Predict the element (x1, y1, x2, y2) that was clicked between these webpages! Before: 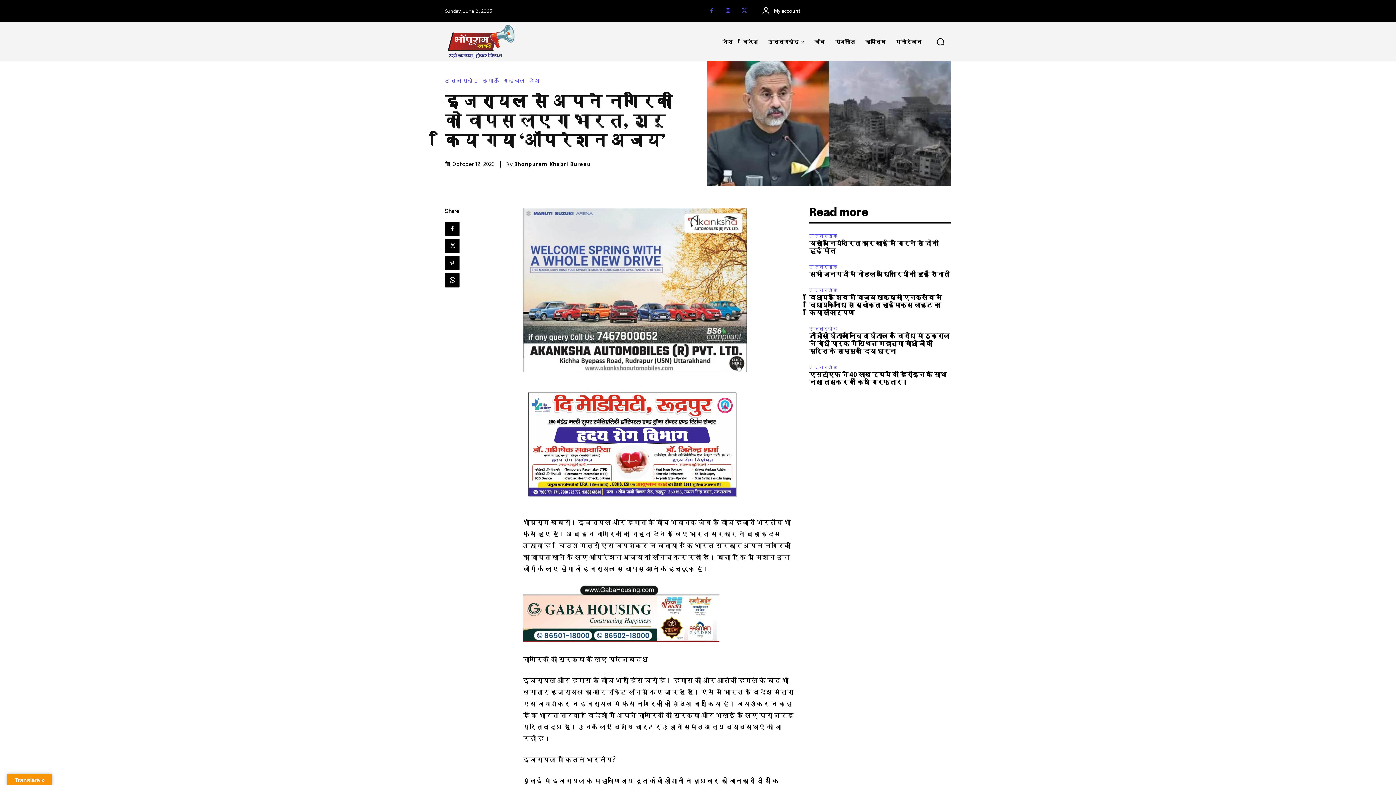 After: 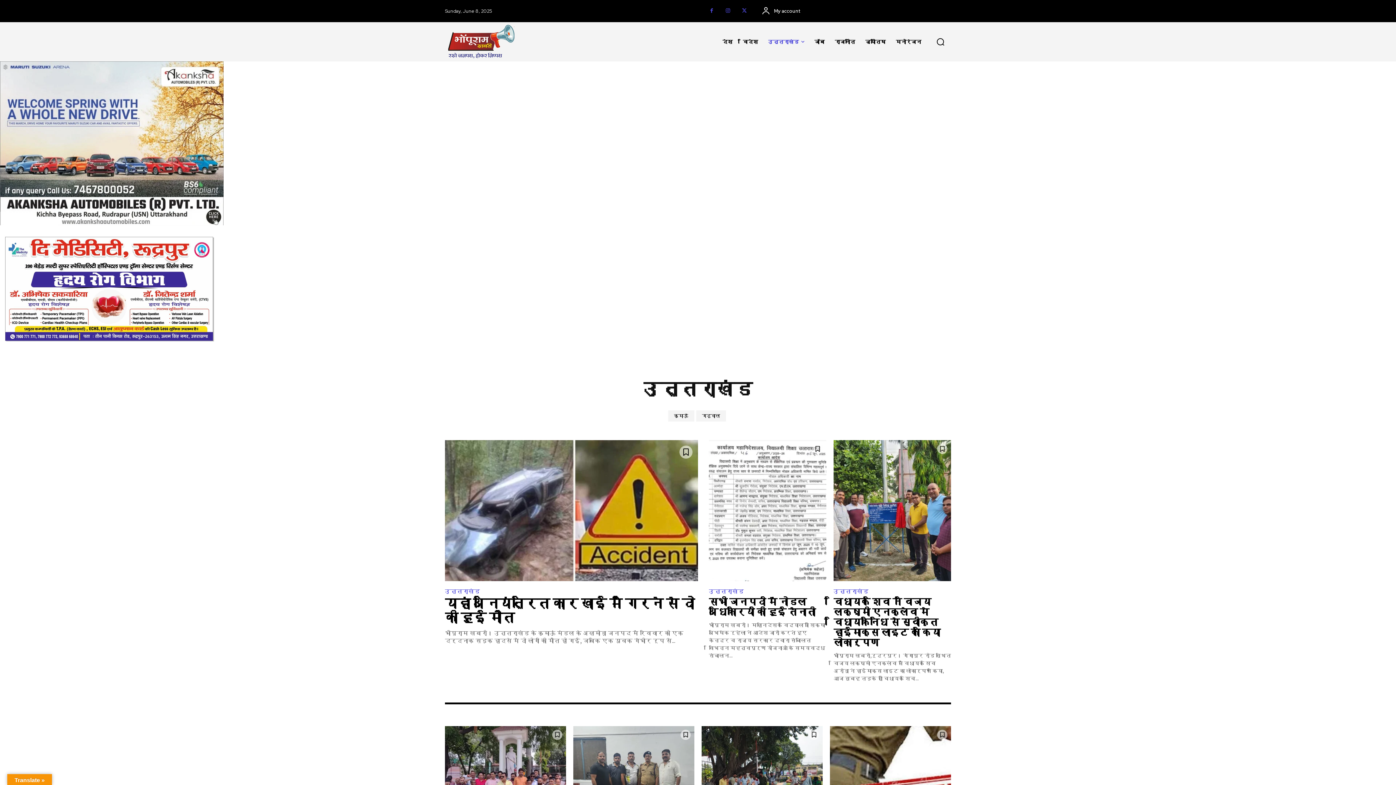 Action: bbox: (809, 325, 839, 333) label: उत्तराखंड